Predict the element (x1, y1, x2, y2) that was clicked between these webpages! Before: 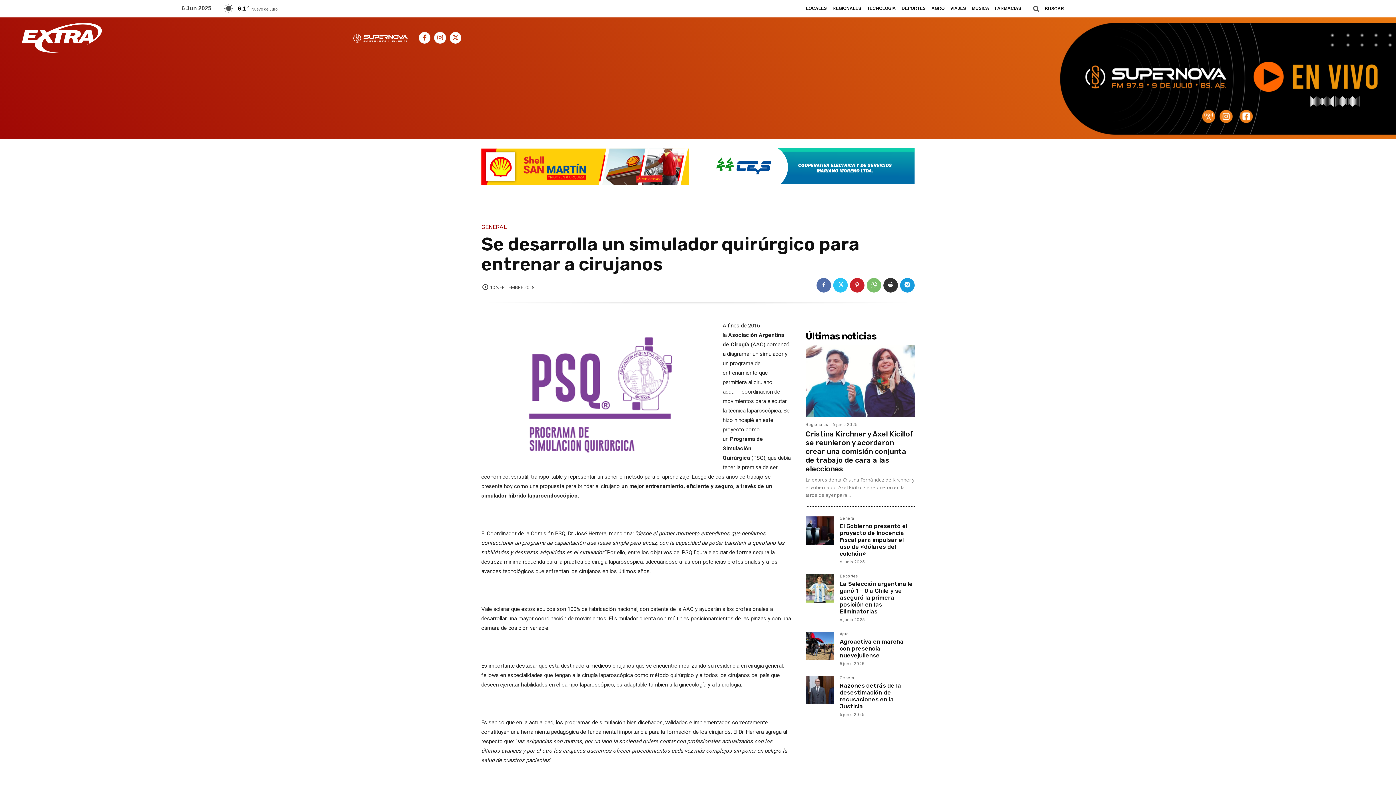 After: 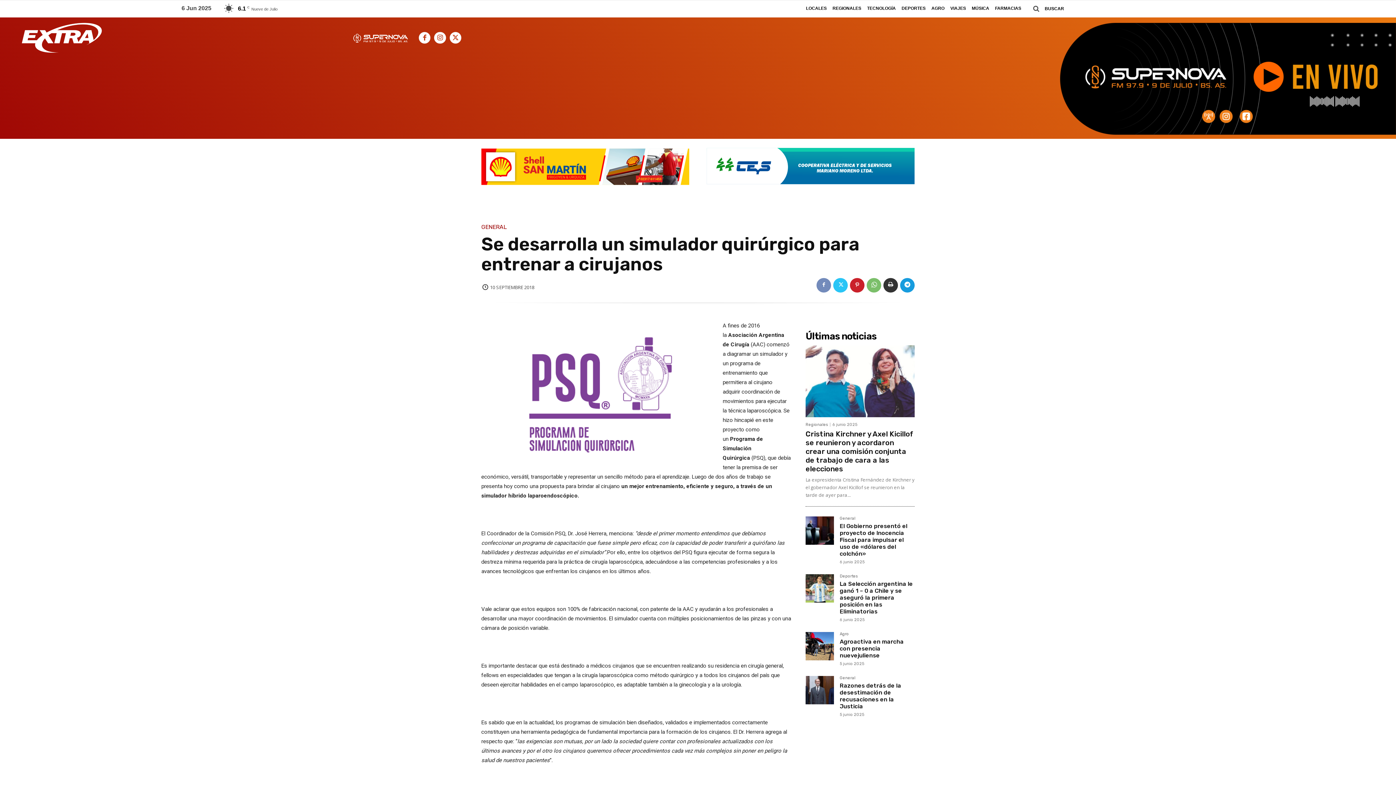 Action: bbox: (816, 278, 831, 292)